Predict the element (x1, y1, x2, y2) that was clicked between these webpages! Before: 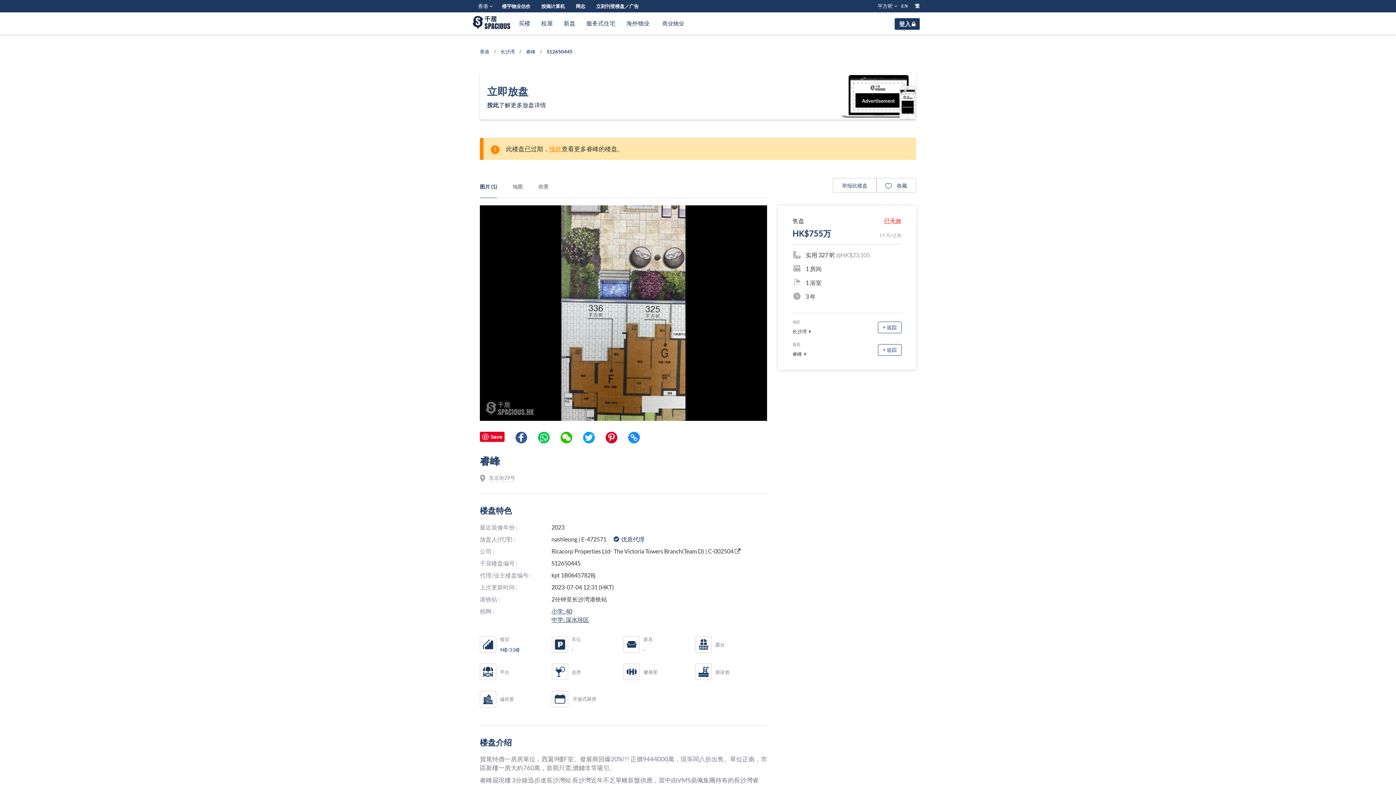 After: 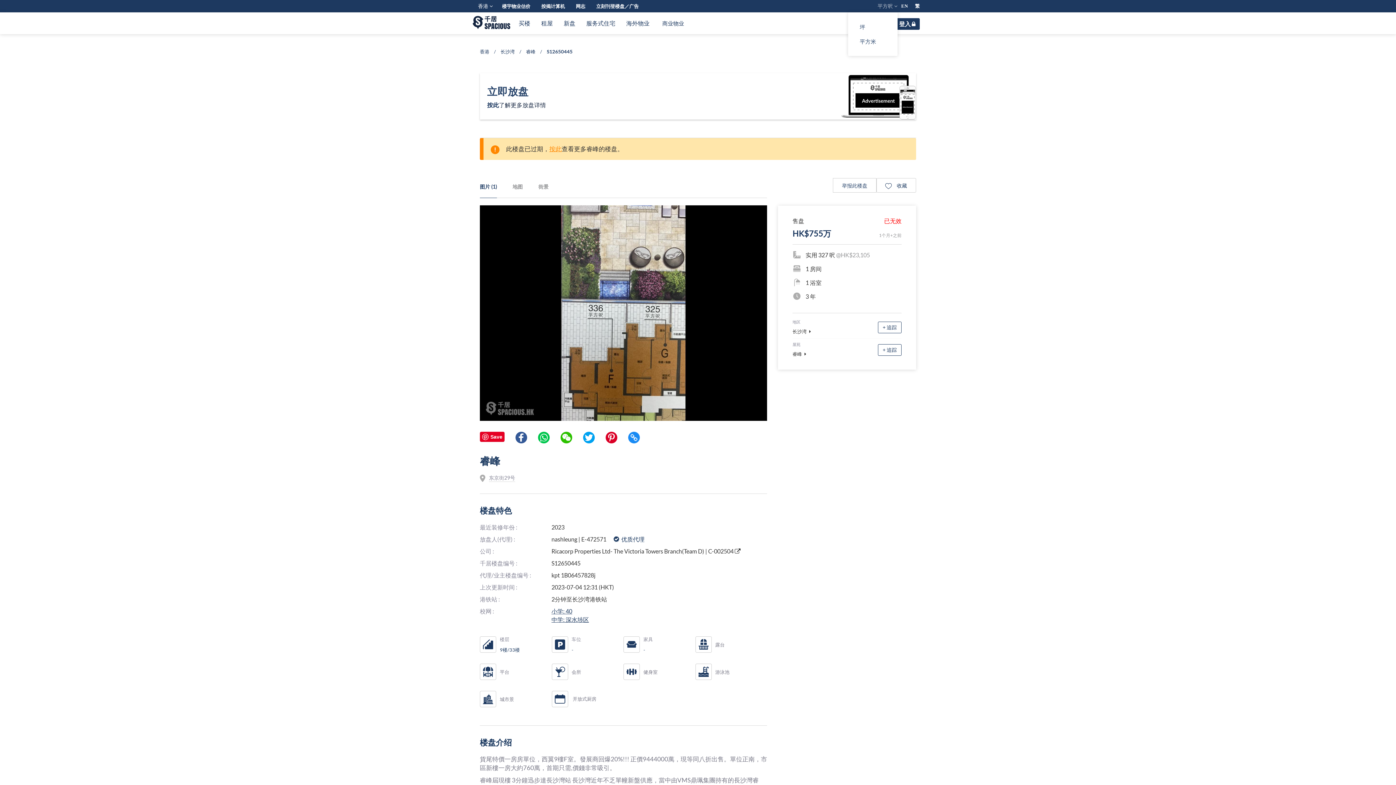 Action: label: 平方呎 bbox: (848, 0, 897, 12)